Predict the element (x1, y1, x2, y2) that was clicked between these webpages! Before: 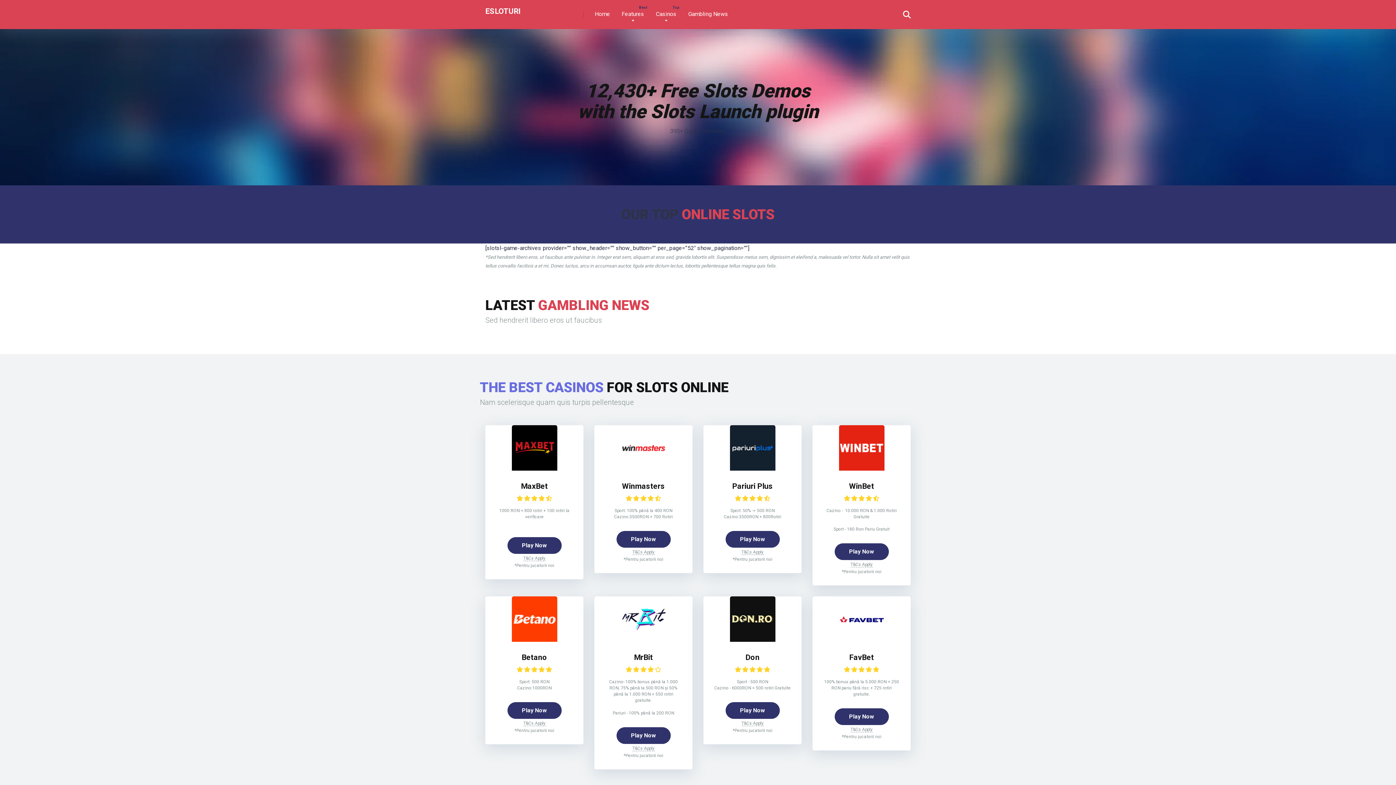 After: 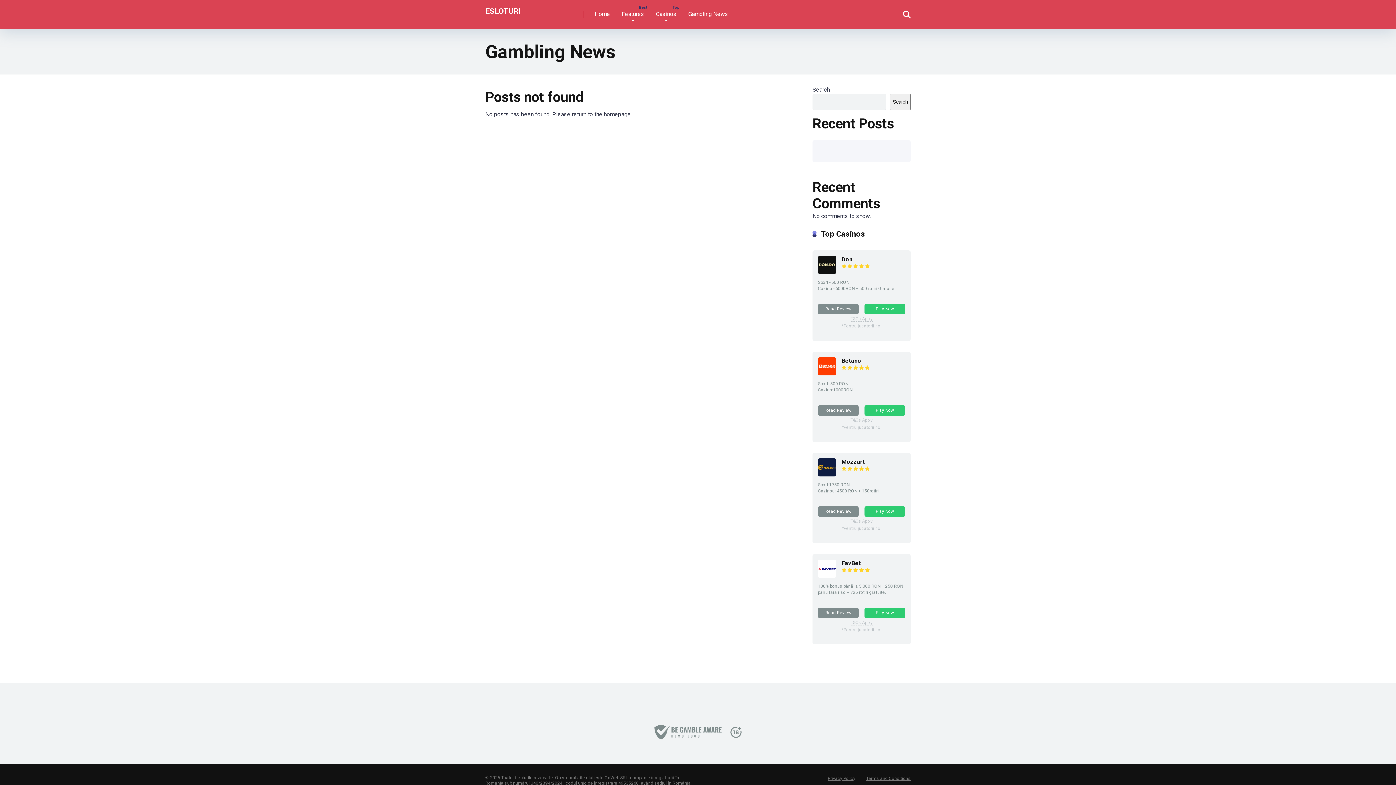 Action: label: Gambling News bbox: (682, 0, 734, 29)